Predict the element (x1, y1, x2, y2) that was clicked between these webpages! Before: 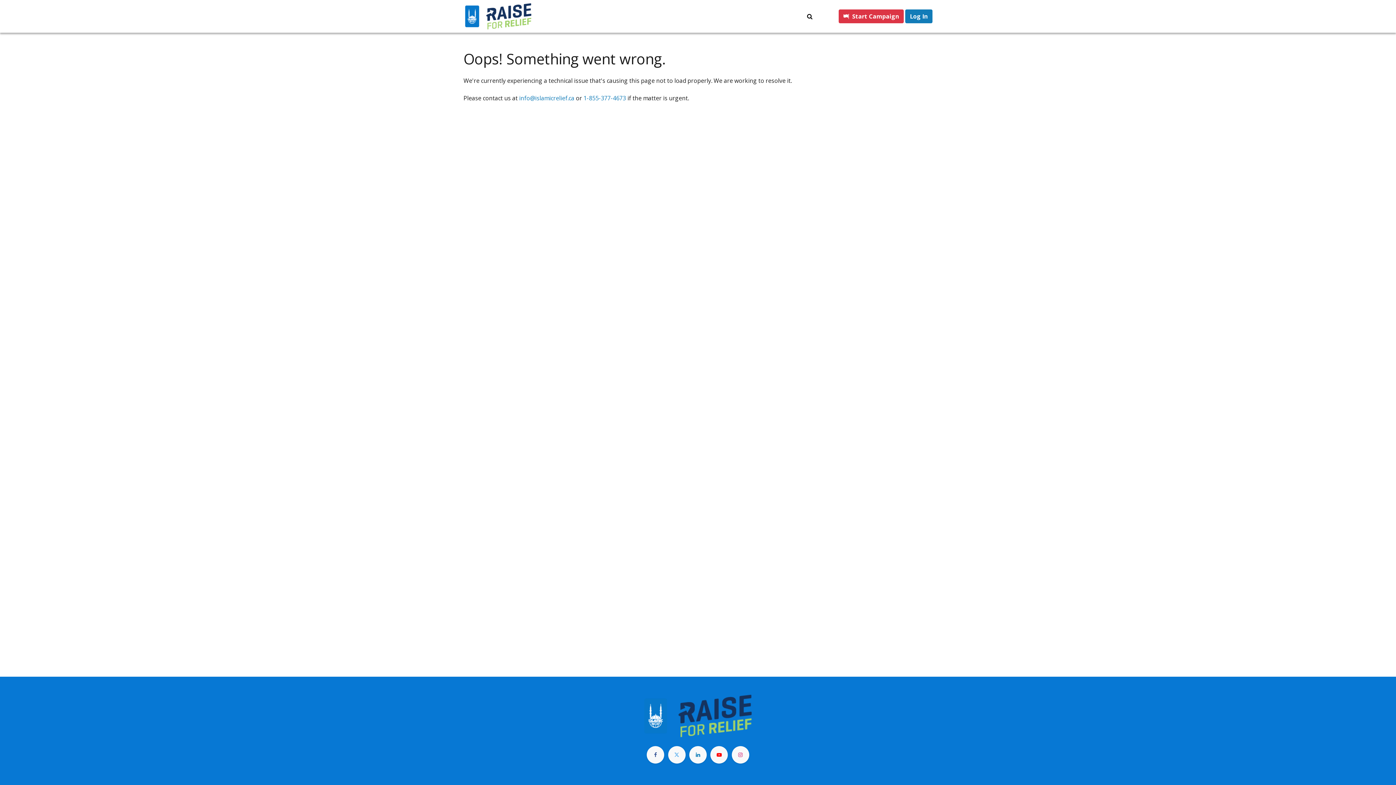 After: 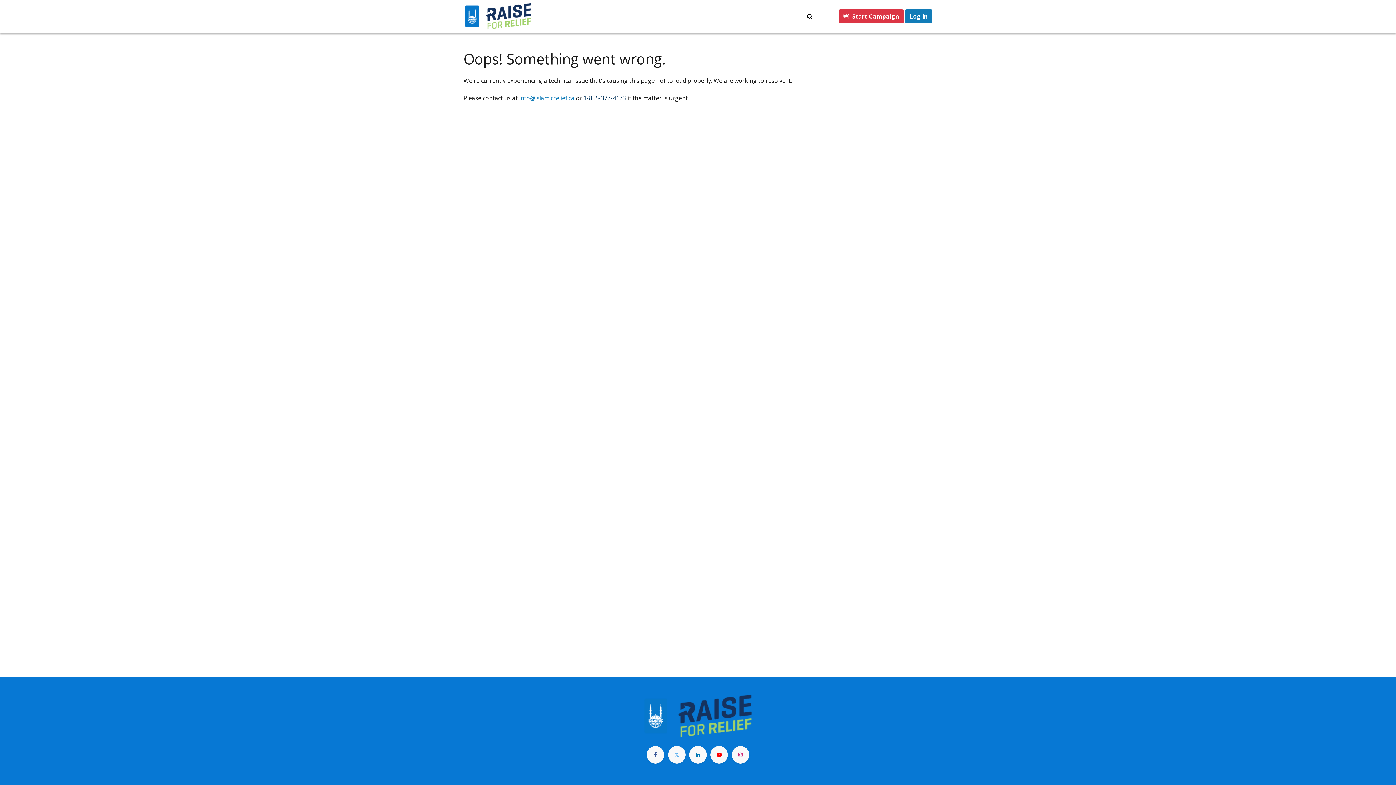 Action: bbox: (583, 94, 626, 102) label: 1-855-377-4673